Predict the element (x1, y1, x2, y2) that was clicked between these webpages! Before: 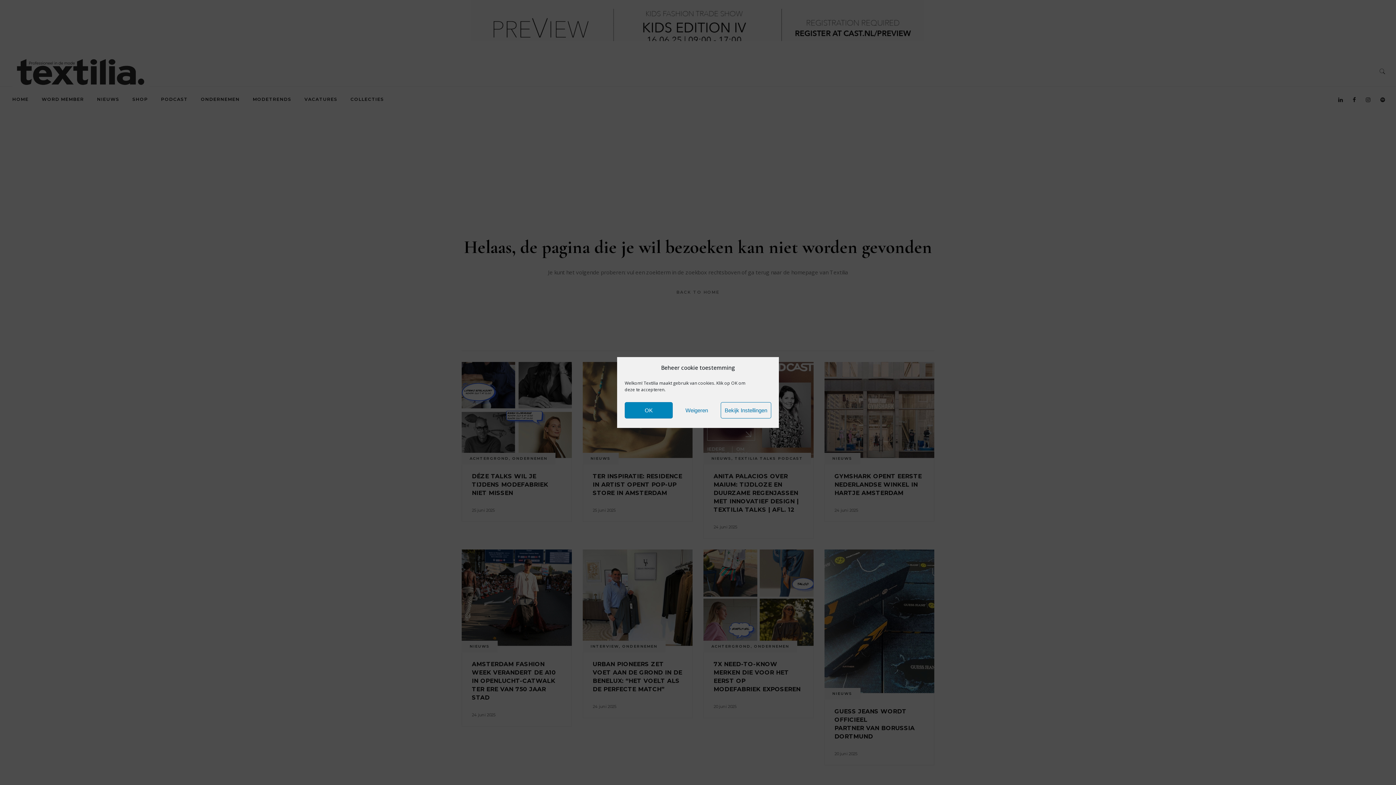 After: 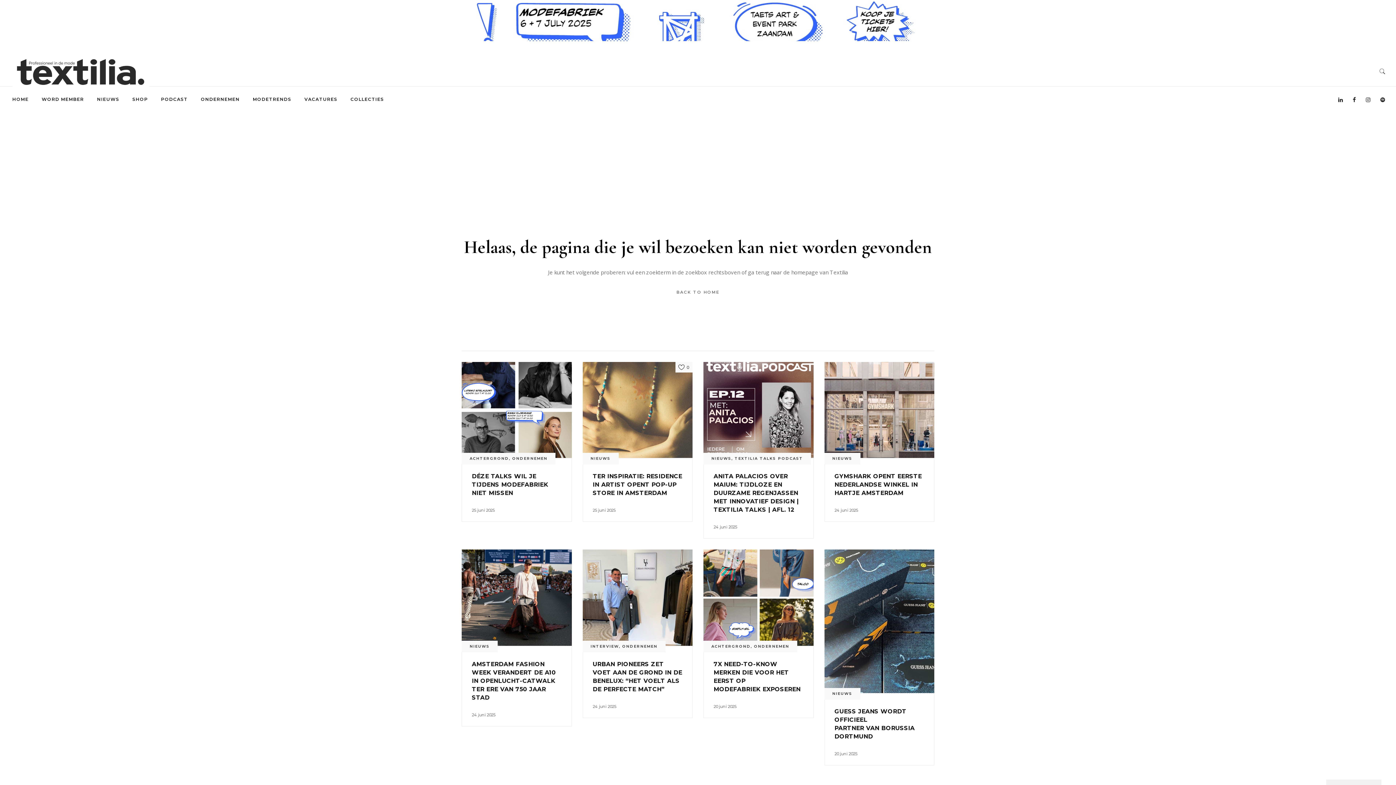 Action: label: OK bbox: (624, 402, 672, 418)